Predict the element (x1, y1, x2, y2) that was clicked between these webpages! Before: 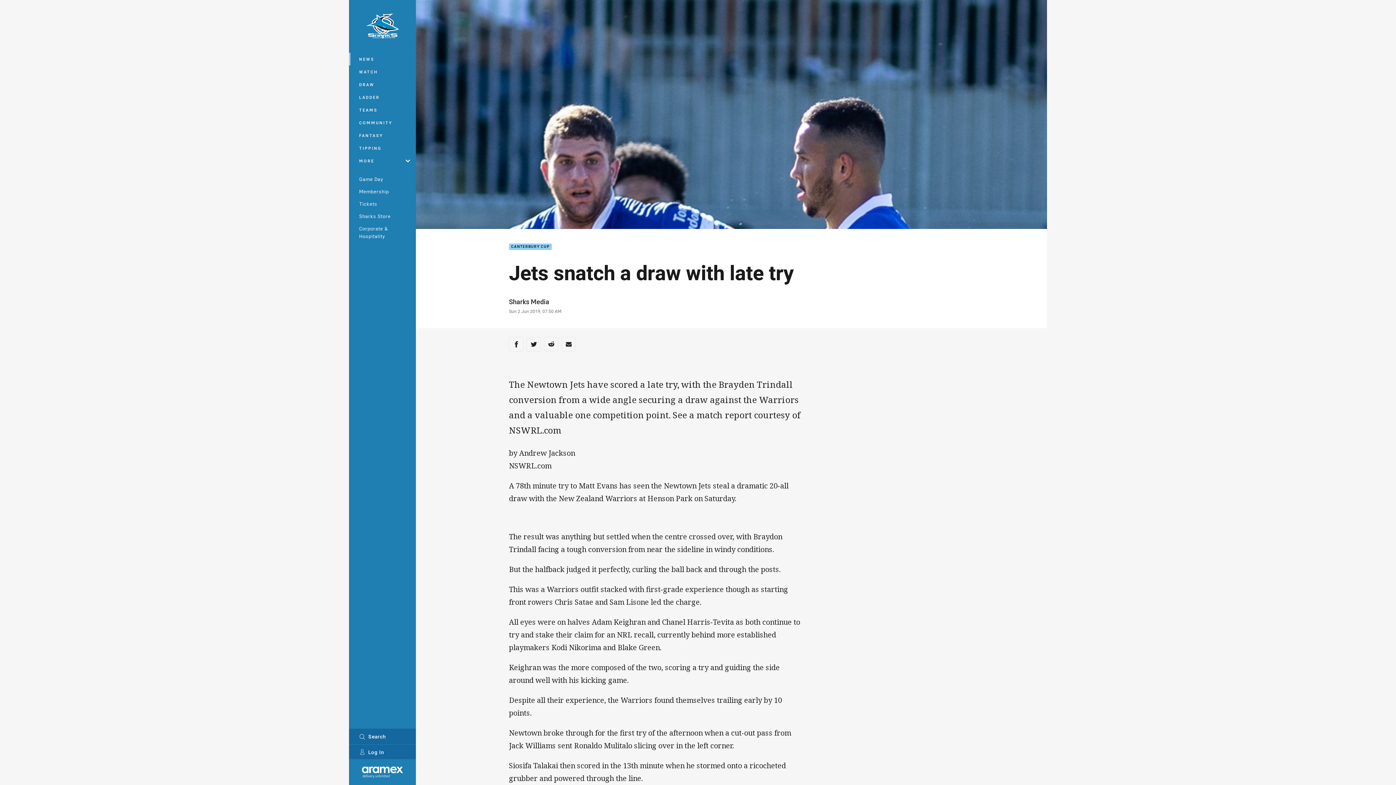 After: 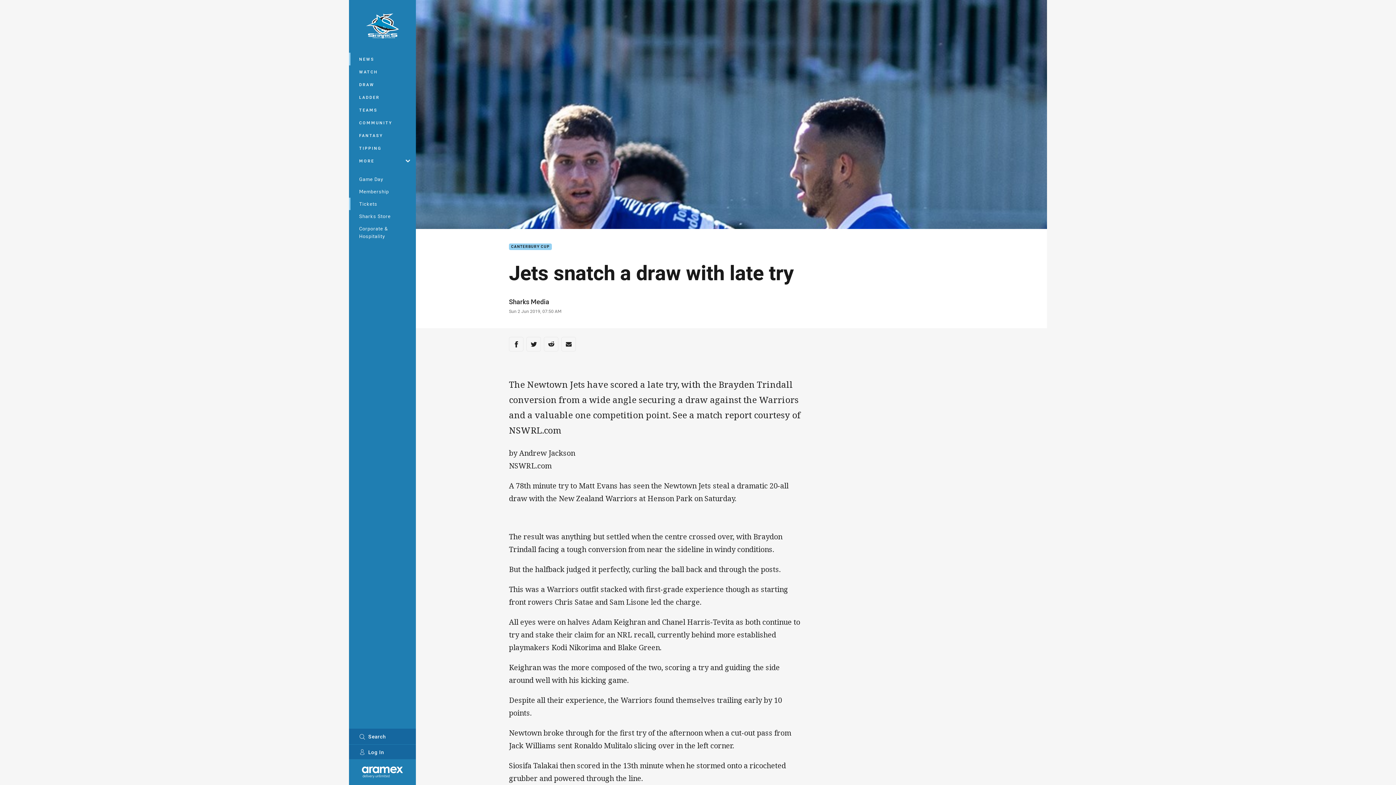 Action: label: Tickets bbox: (349, 197, 416, 210)